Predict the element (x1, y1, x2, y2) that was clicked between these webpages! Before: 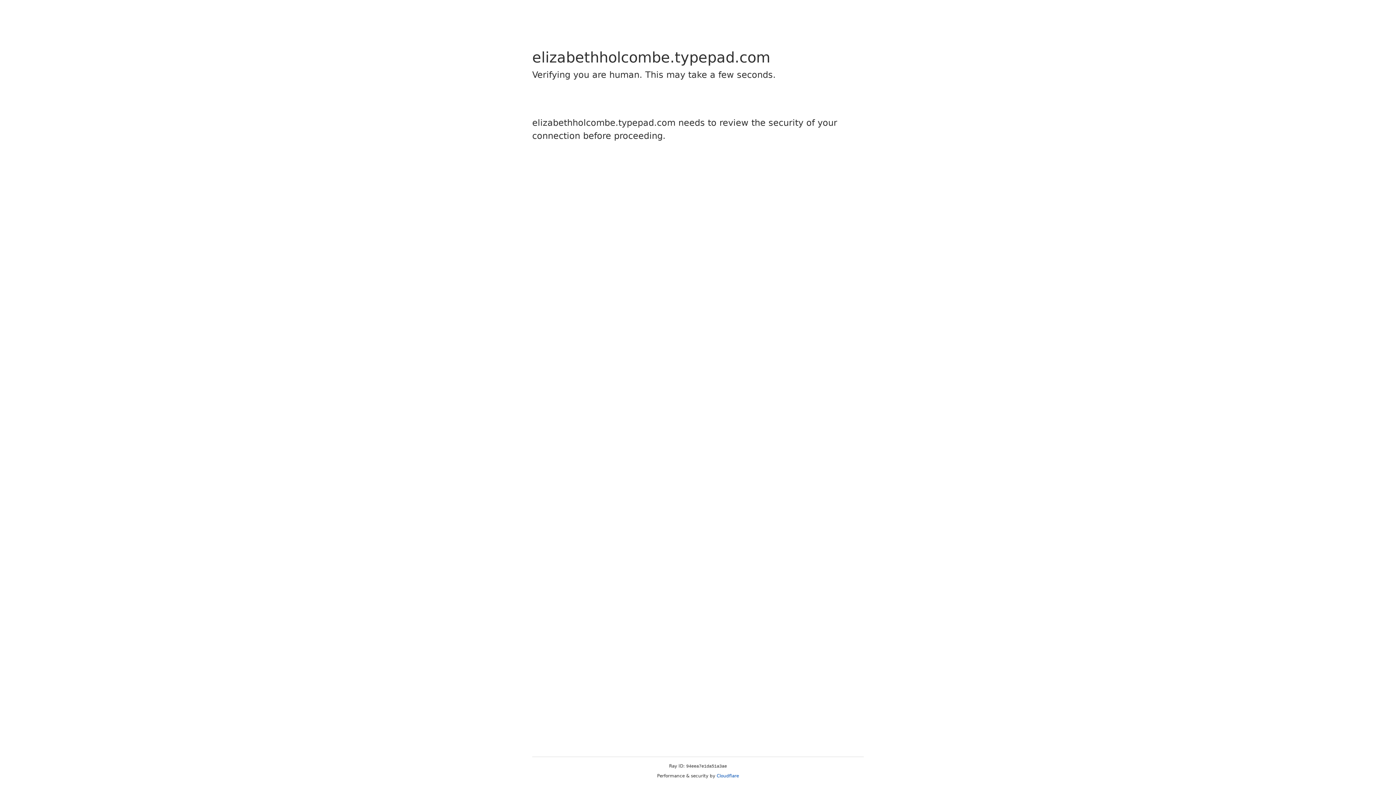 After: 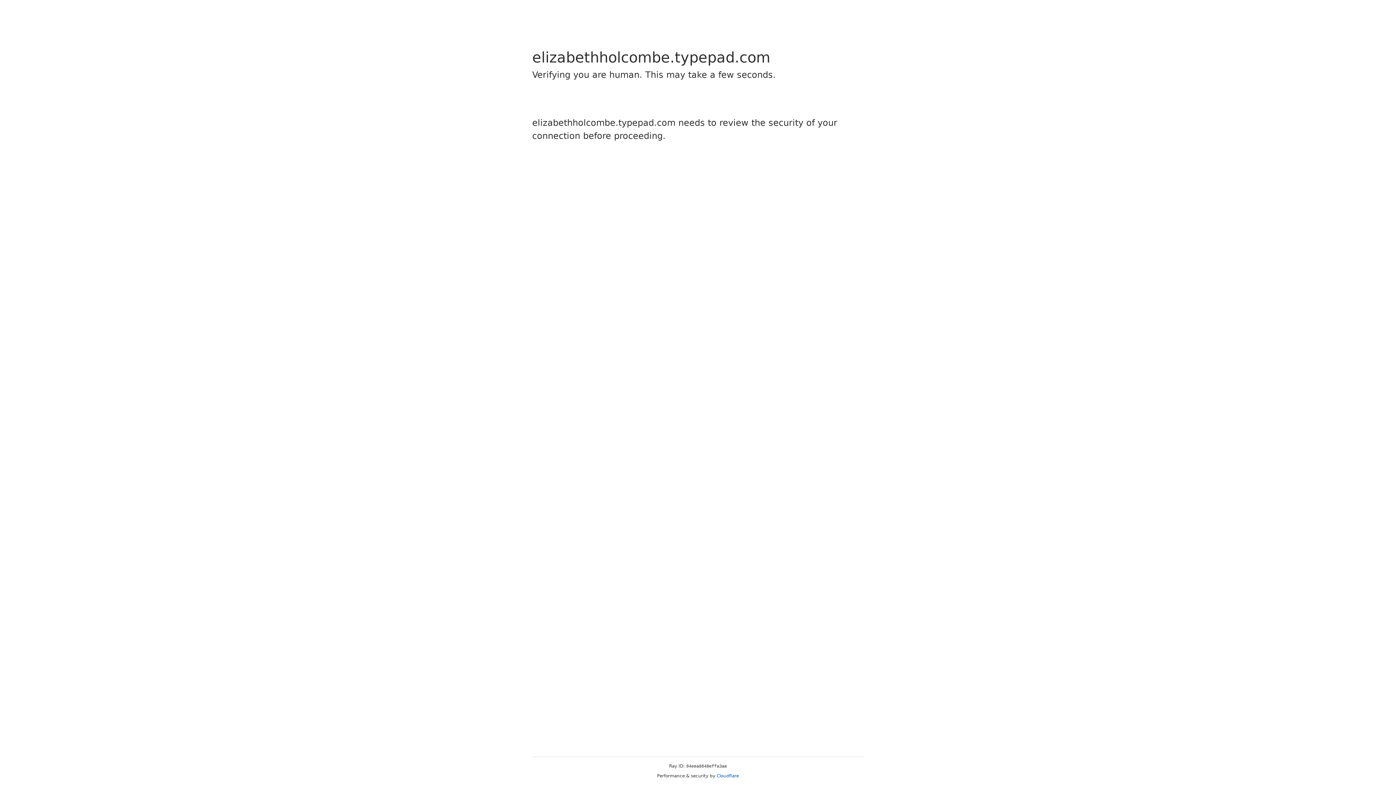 Action: label: Cloudflare bbox: (716, 773, 739, 778)